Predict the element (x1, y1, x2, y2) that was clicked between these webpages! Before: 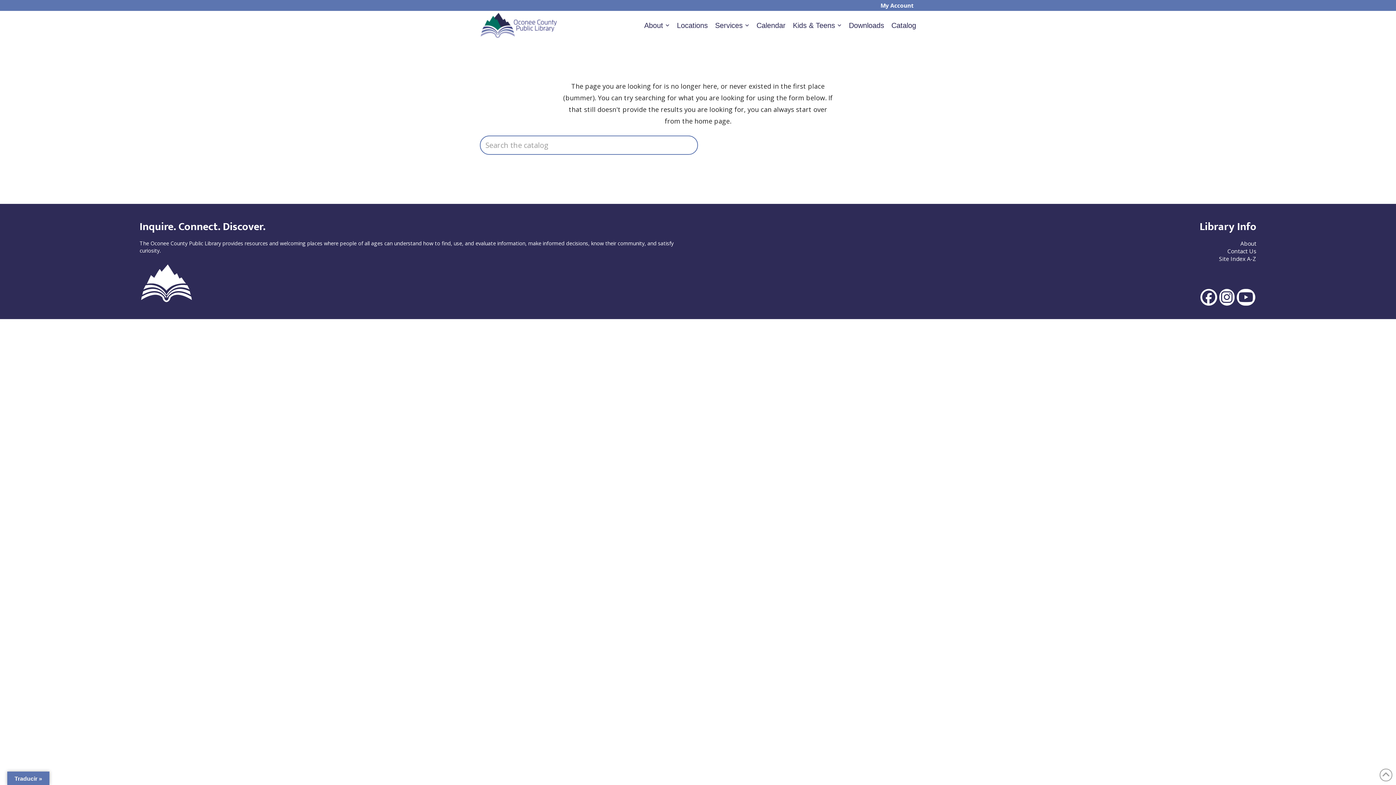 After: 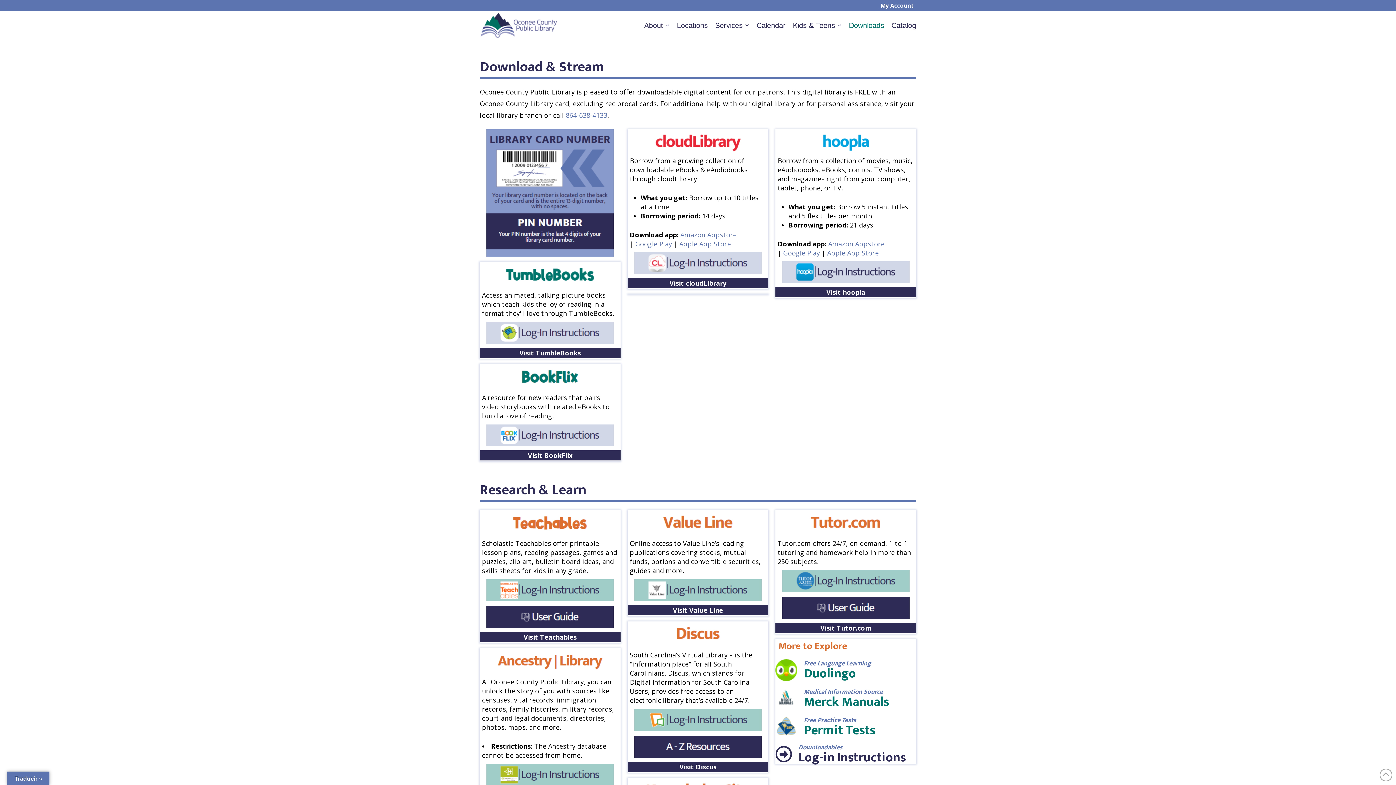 Action: label: Downloads bbox: (845, 19, 888, 31)